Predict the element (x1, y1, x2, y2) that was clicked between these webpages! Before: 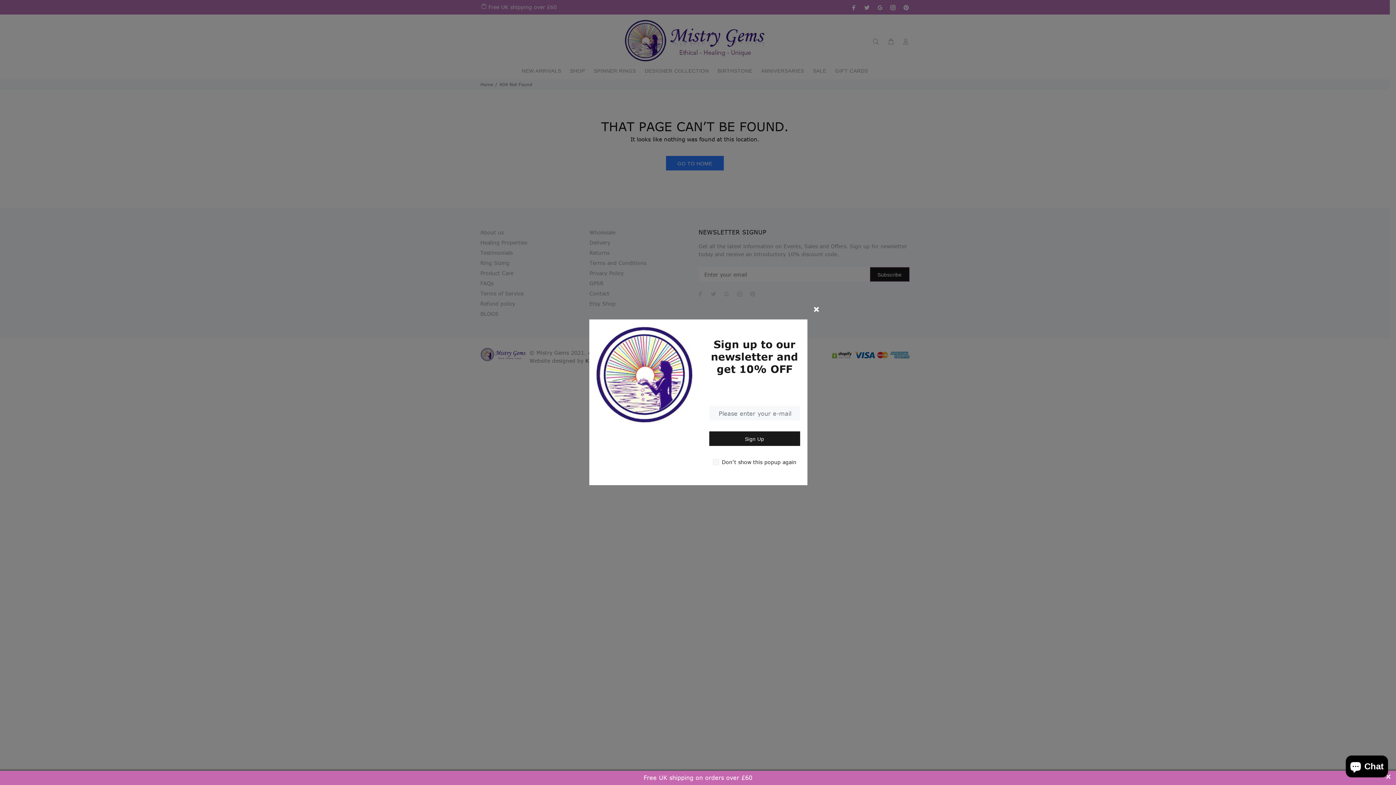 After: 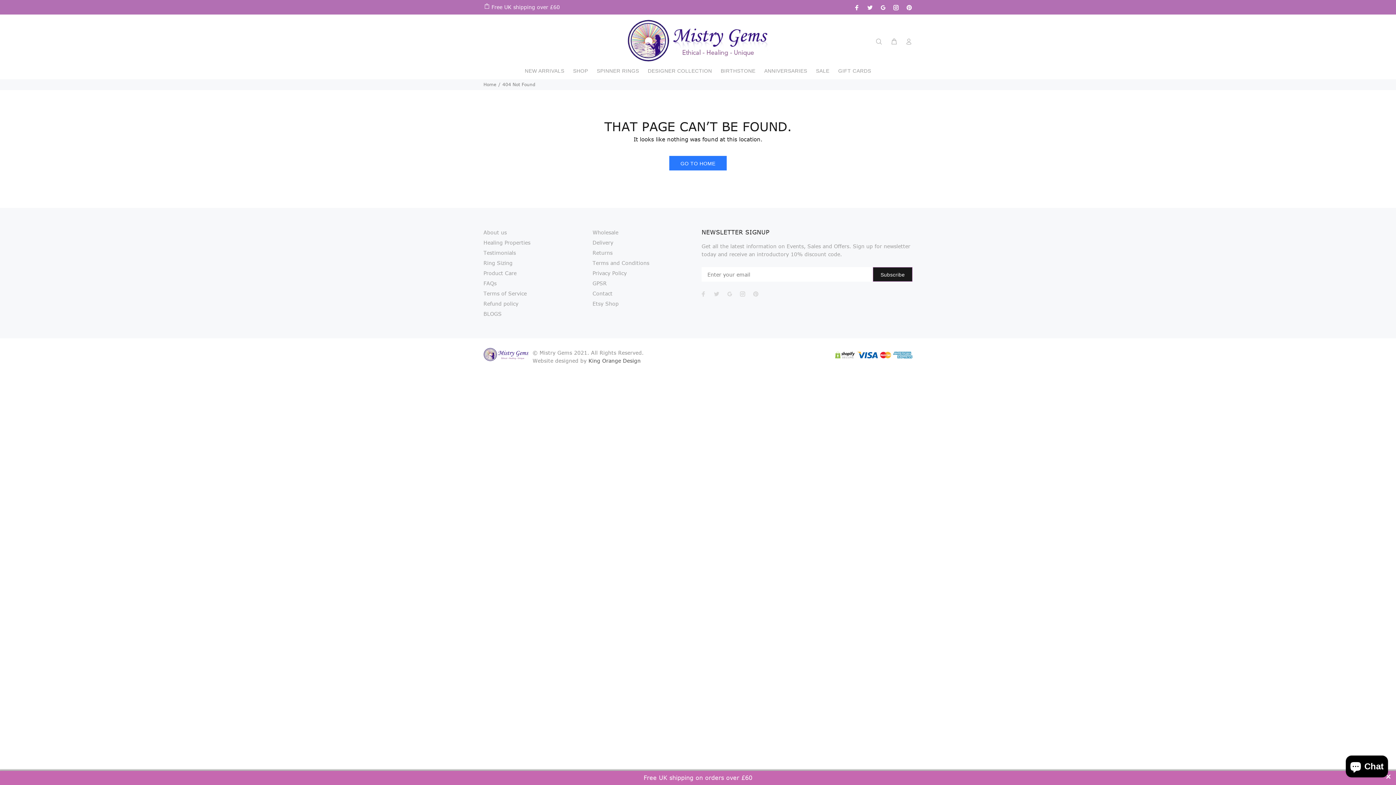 Action: bbox: (806, 299, 826, 318)